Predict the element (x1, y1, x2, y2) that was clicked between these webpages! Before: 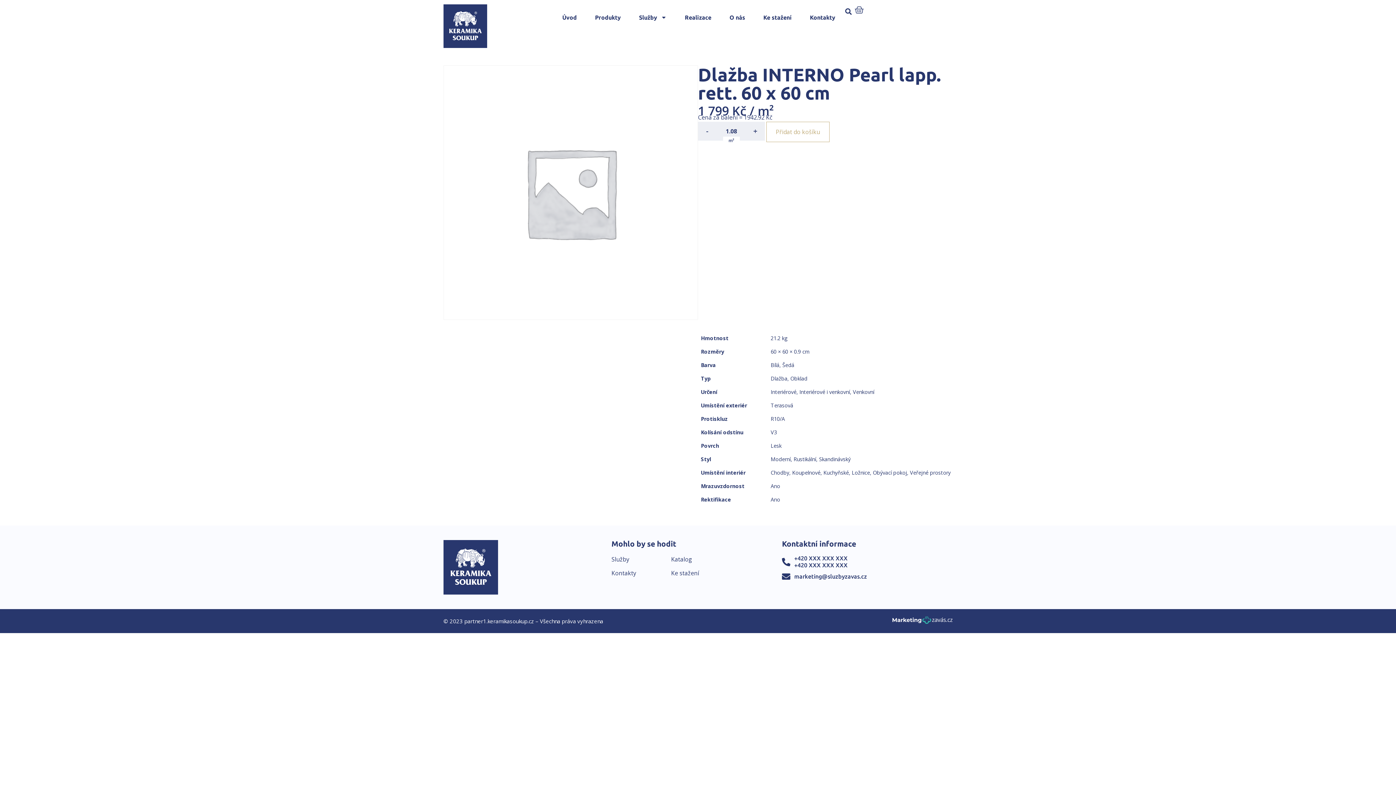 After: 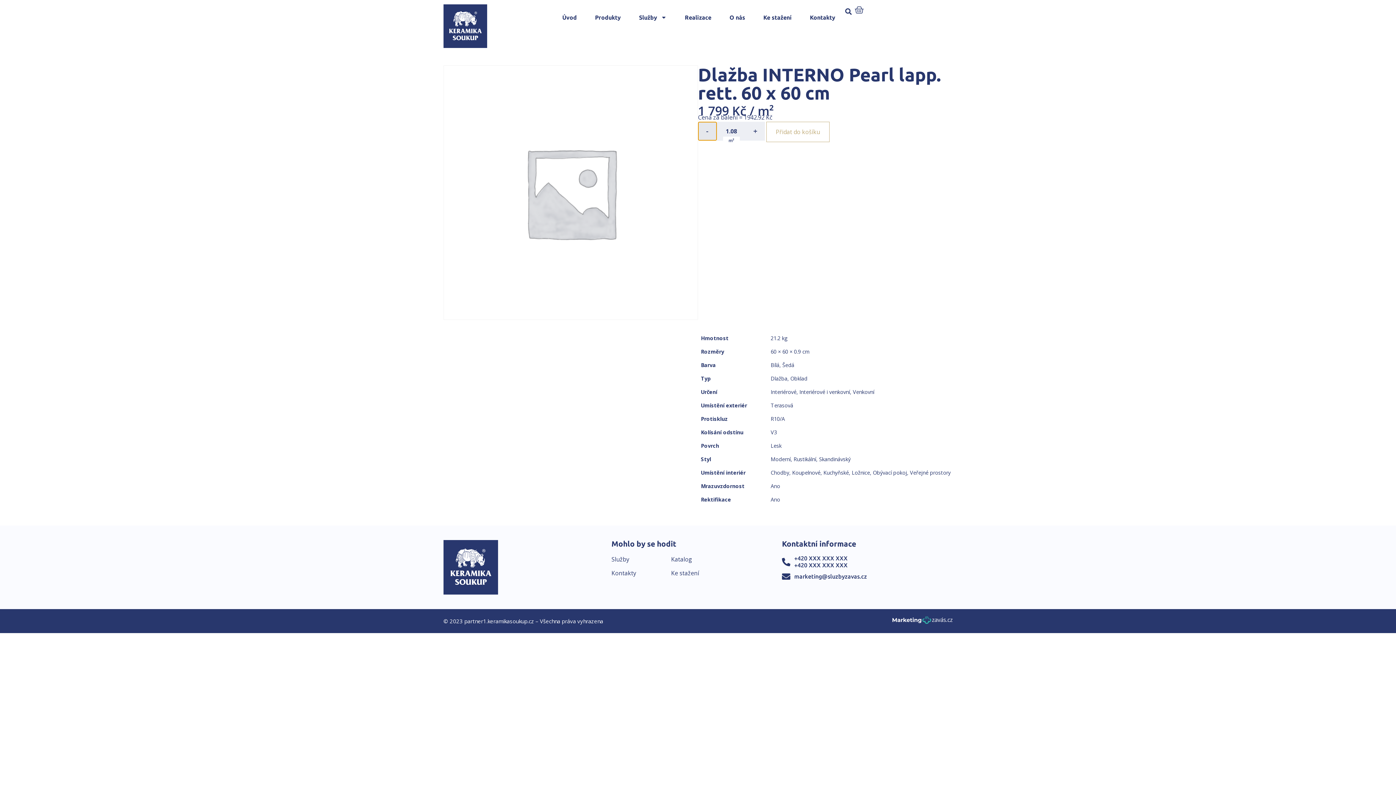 Action: label: - bbox: (698, 121, 717, 140)